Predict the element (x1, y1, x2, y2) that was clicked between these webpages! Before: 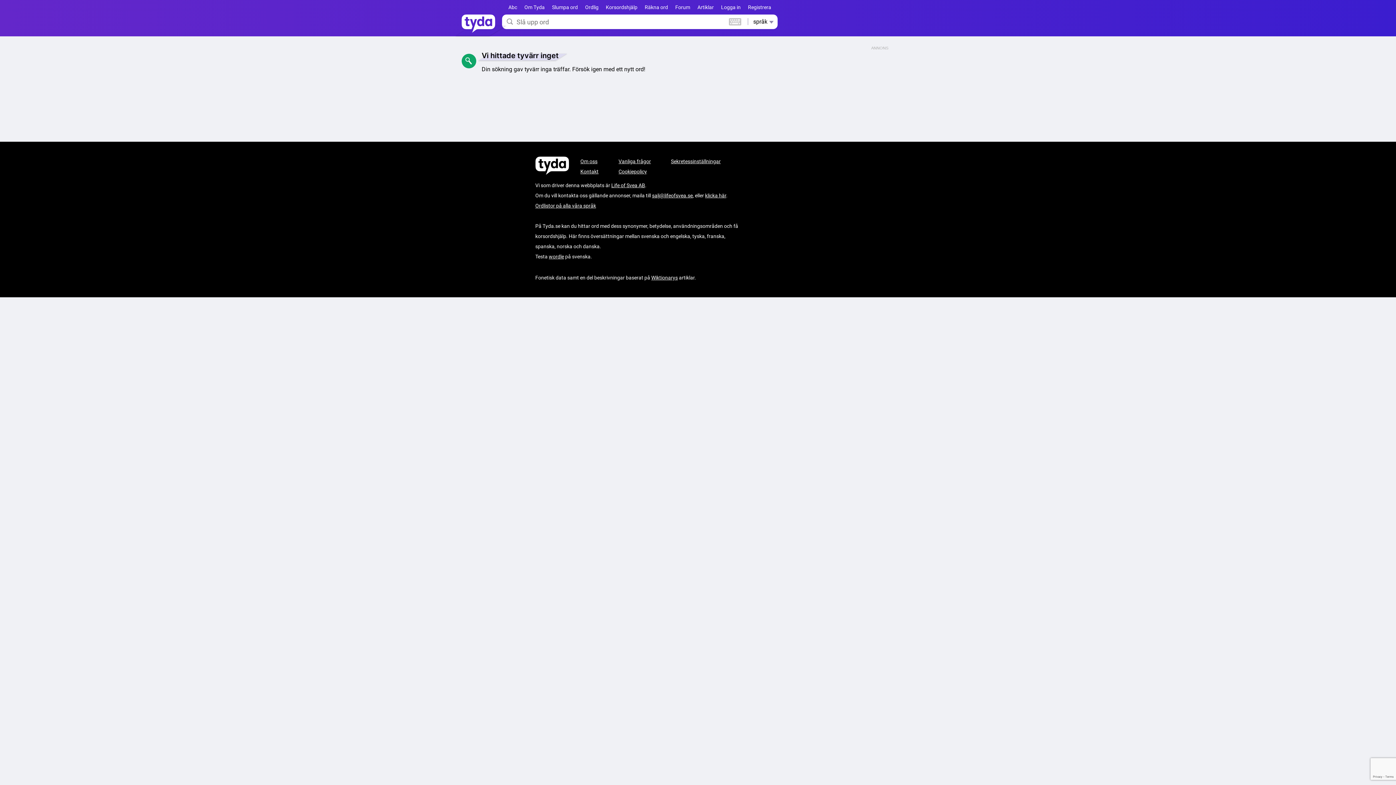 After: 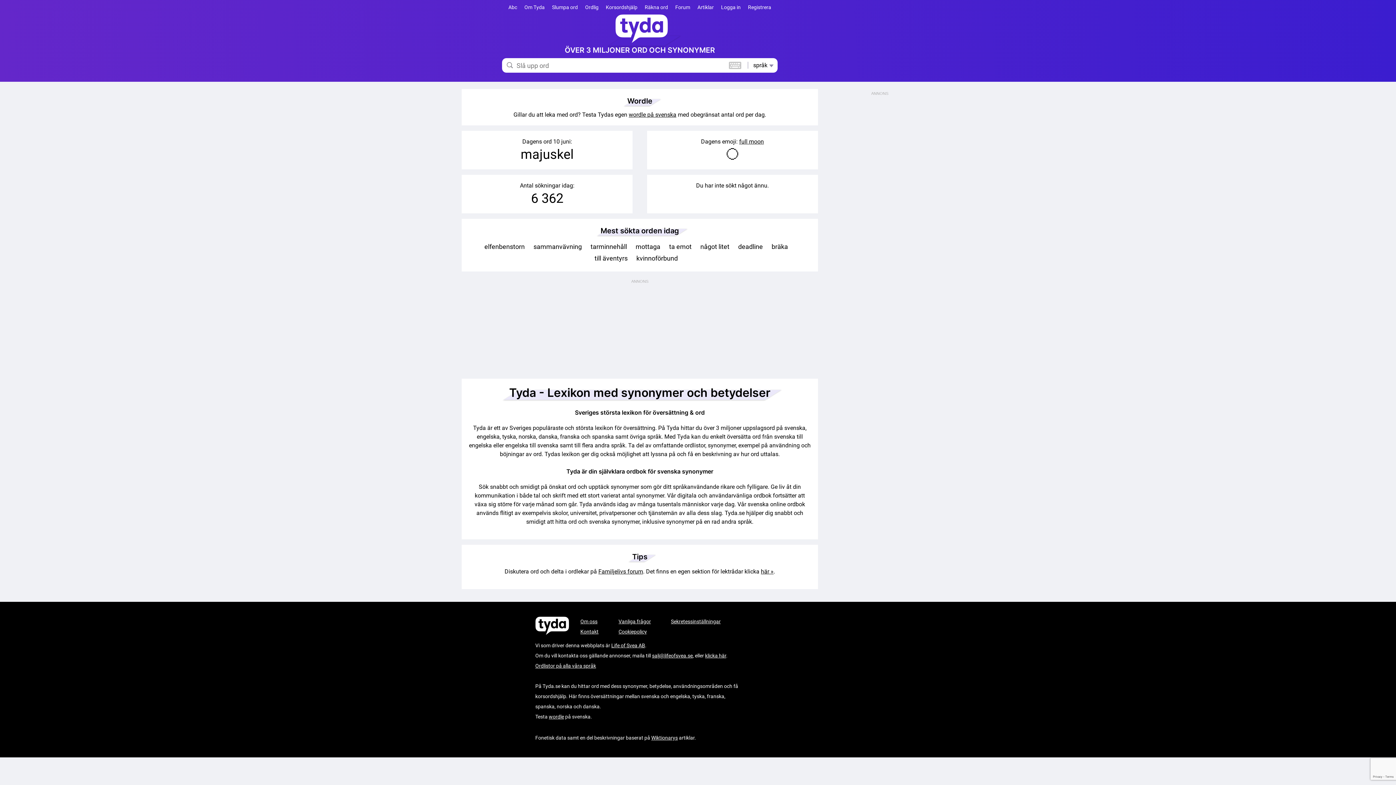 Action: bbox: (461, 21, 495, 35)